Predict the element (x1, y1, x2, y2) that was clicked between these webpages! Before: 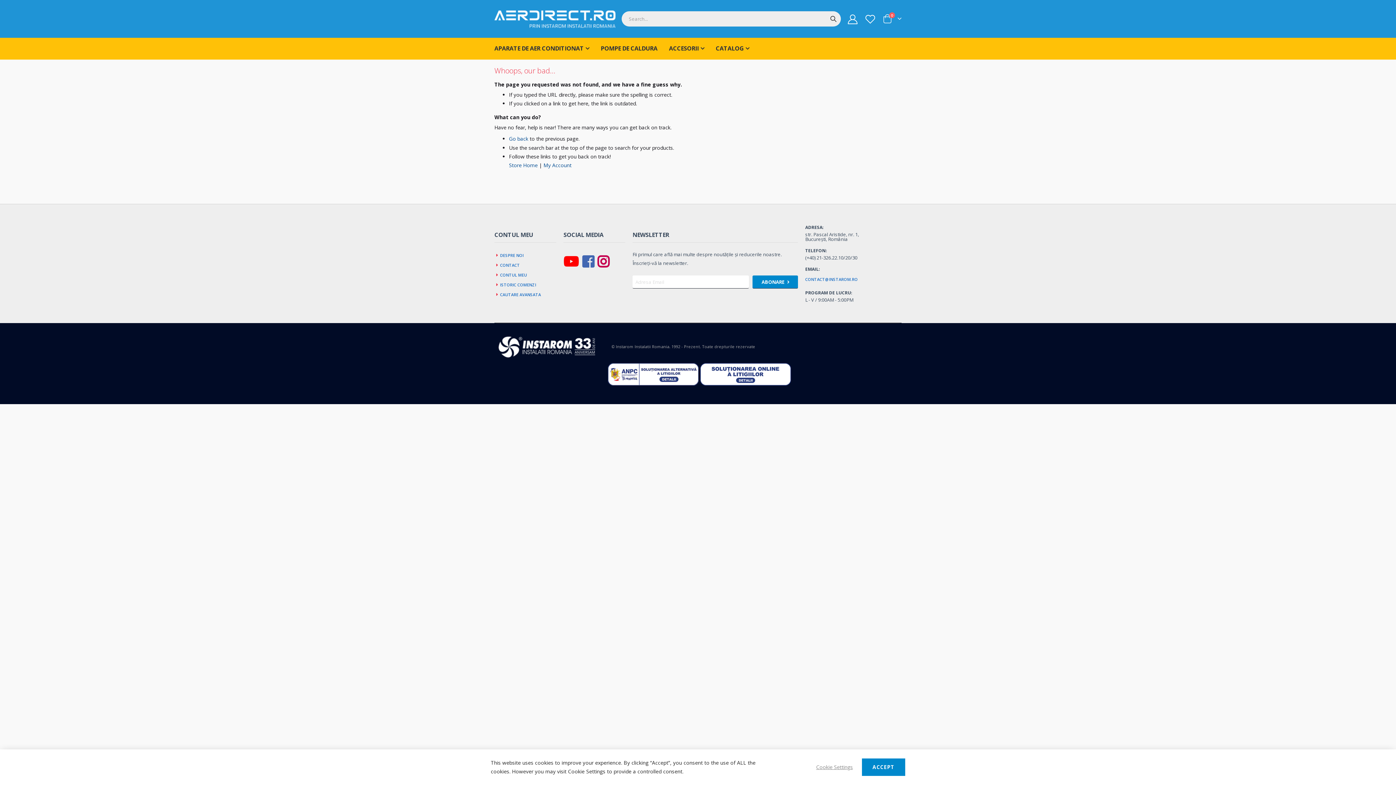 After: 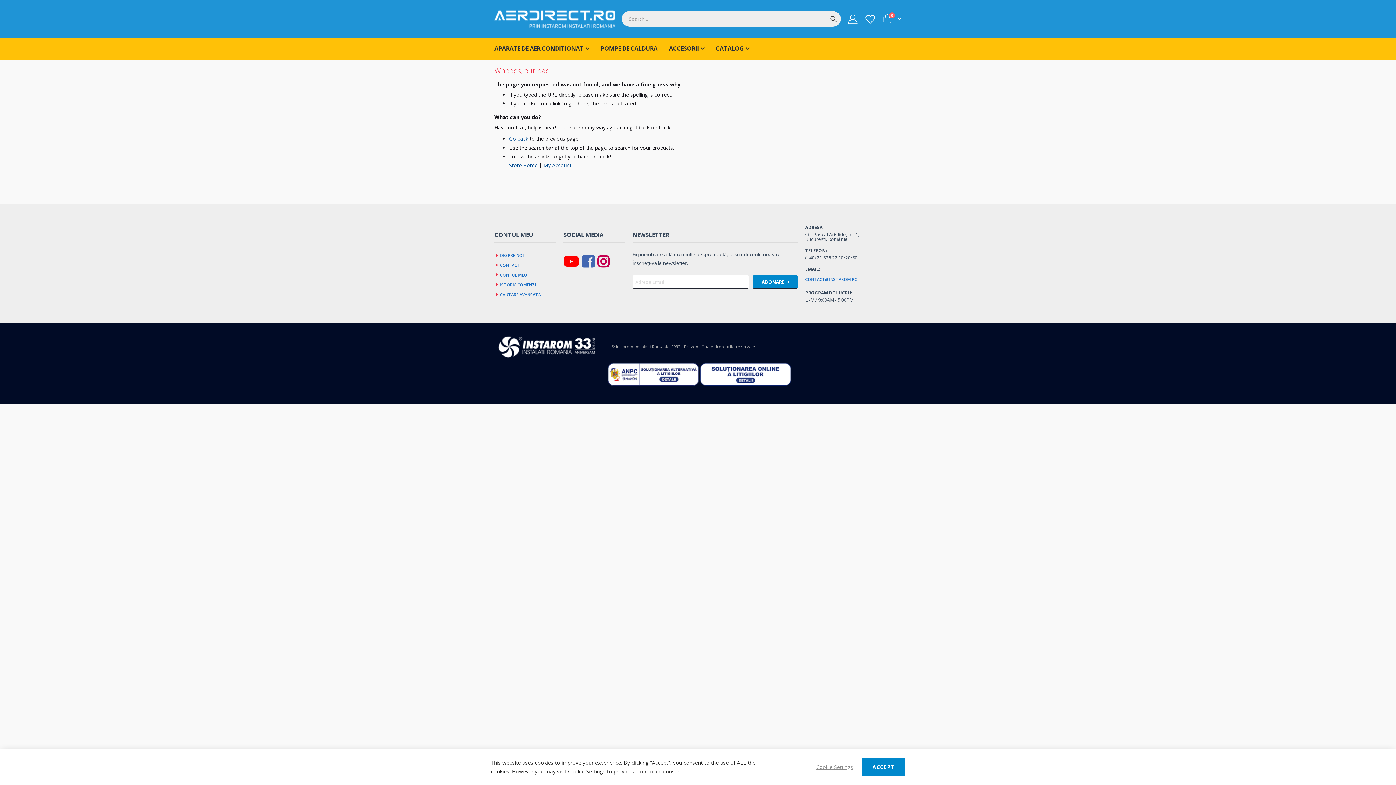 Action: bbox: (608, 364, 699, 370)